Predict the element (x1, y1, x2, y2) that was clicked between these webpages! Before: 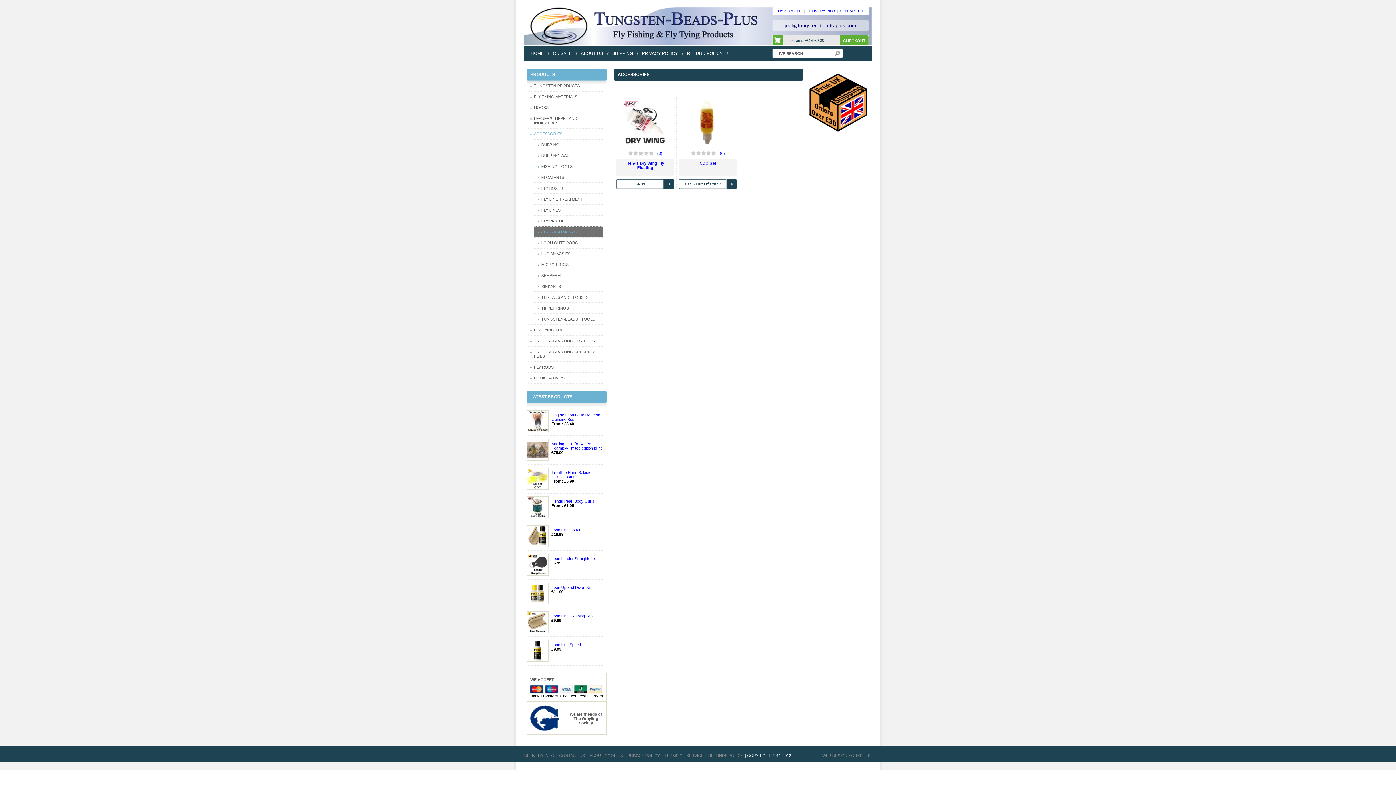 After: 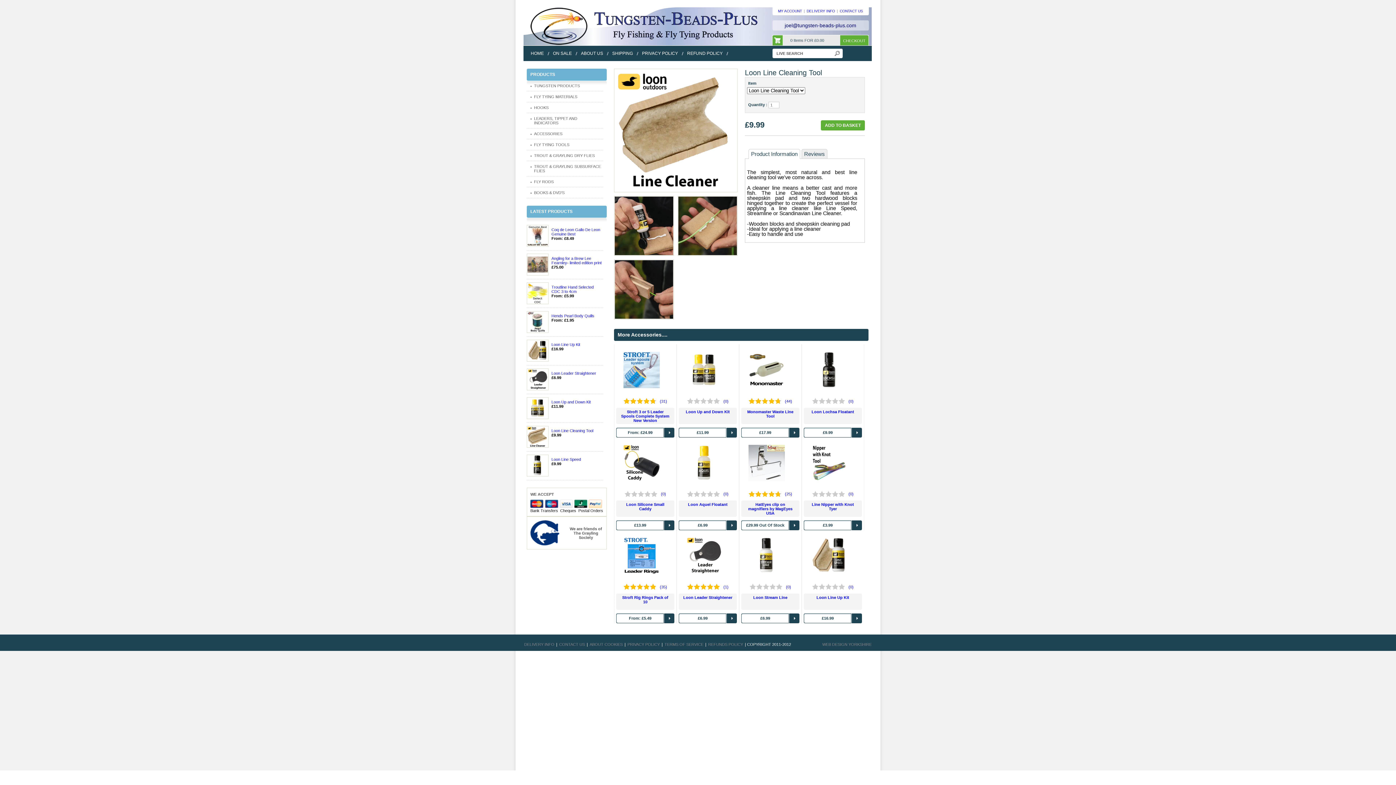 Action: bbox: (527, 619, 548, 624)